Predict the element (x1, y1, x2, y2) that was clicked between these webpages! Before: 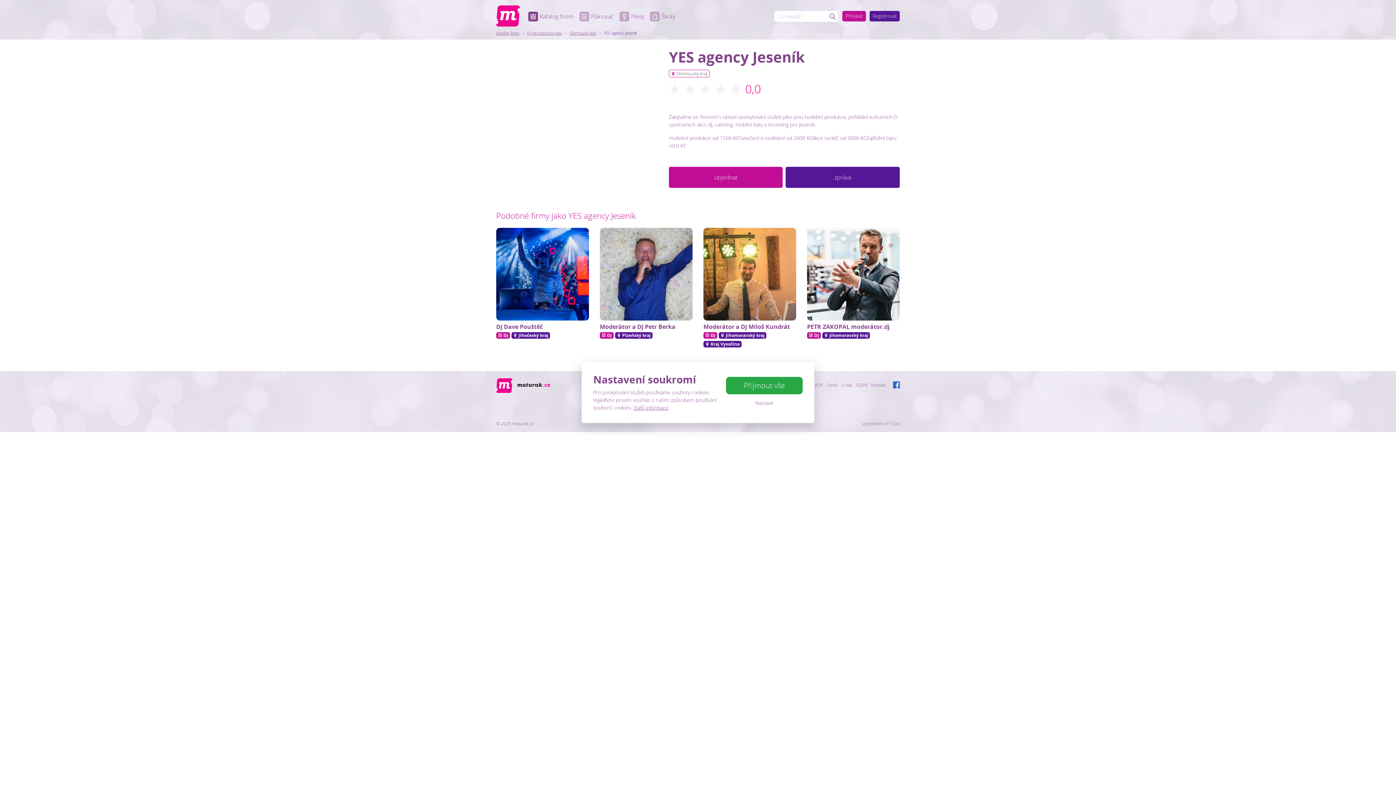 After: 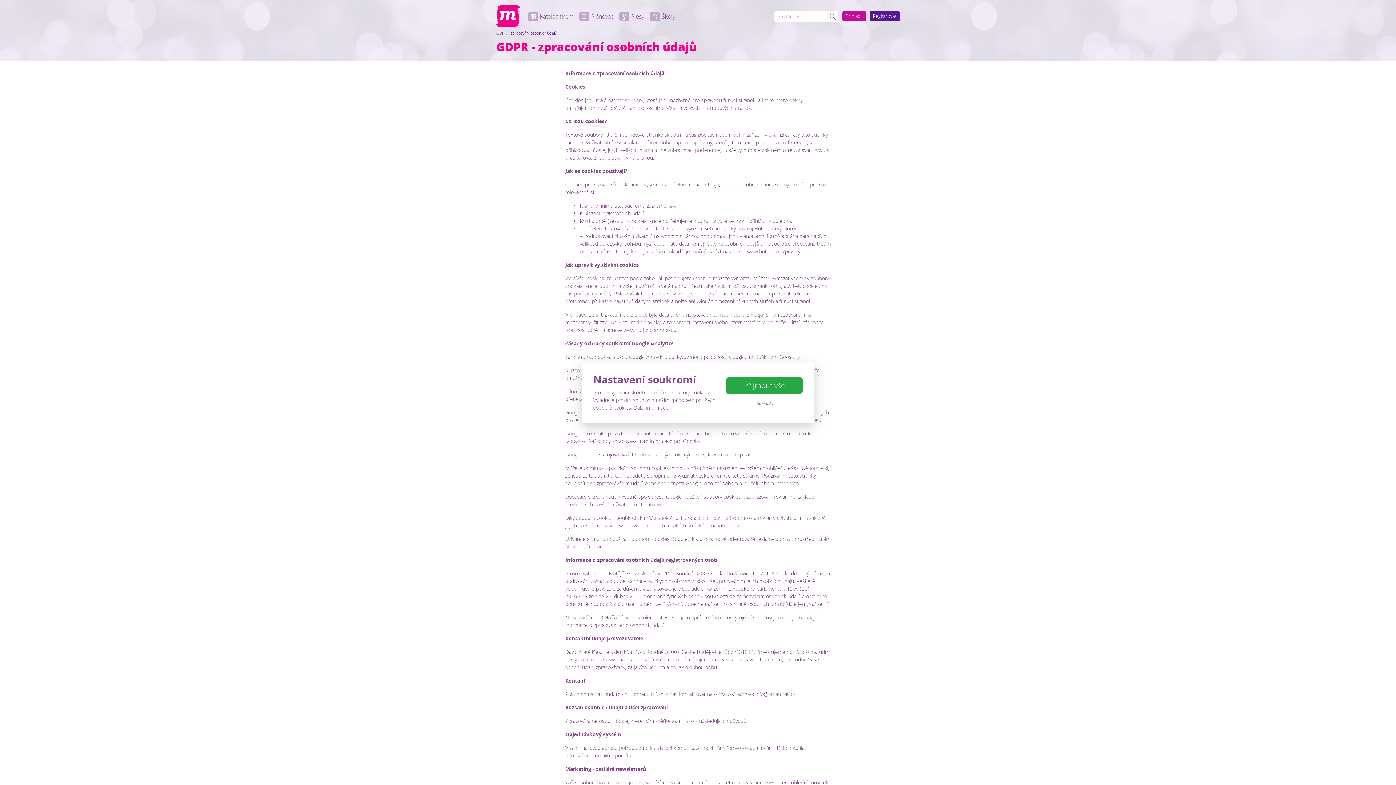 Action: label: Další informace bbox: (633, 404, 668, 411)